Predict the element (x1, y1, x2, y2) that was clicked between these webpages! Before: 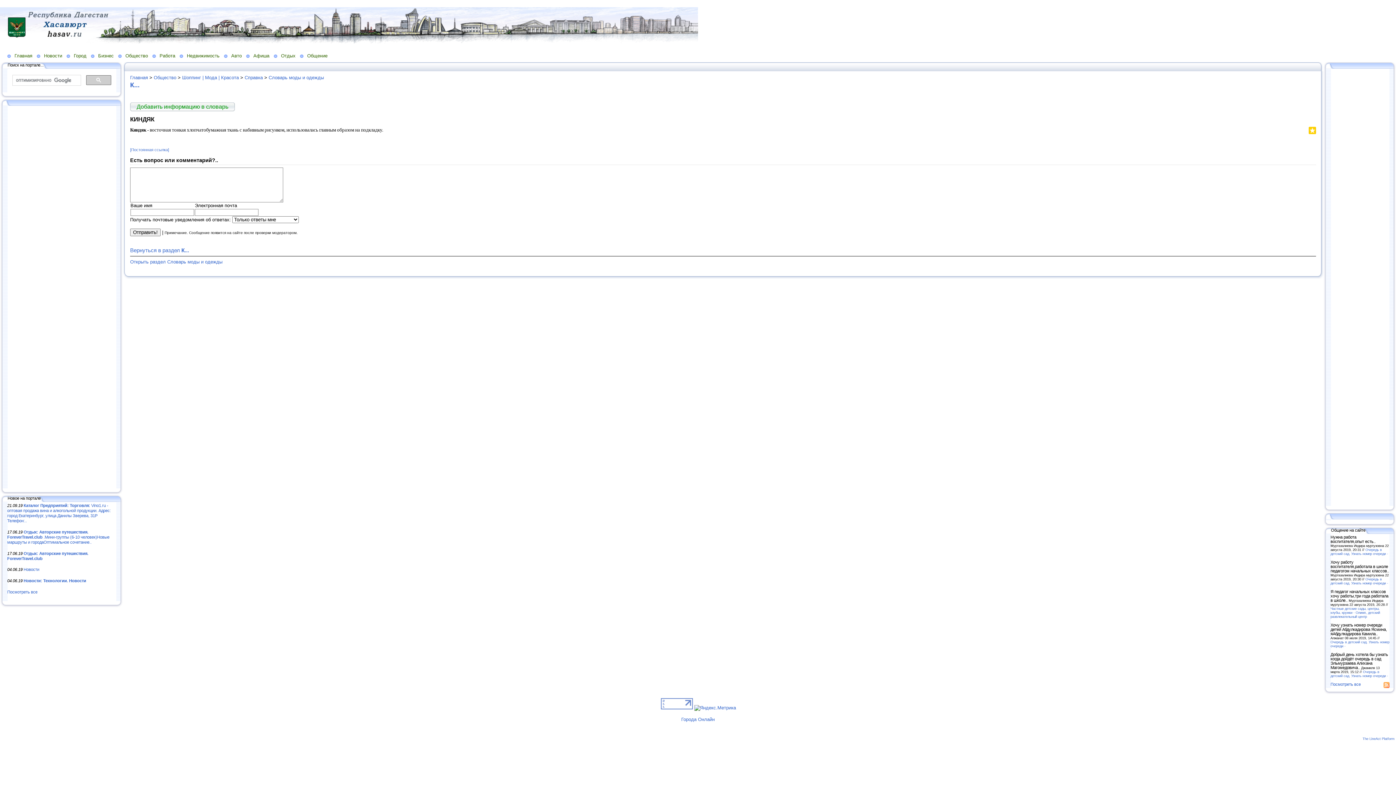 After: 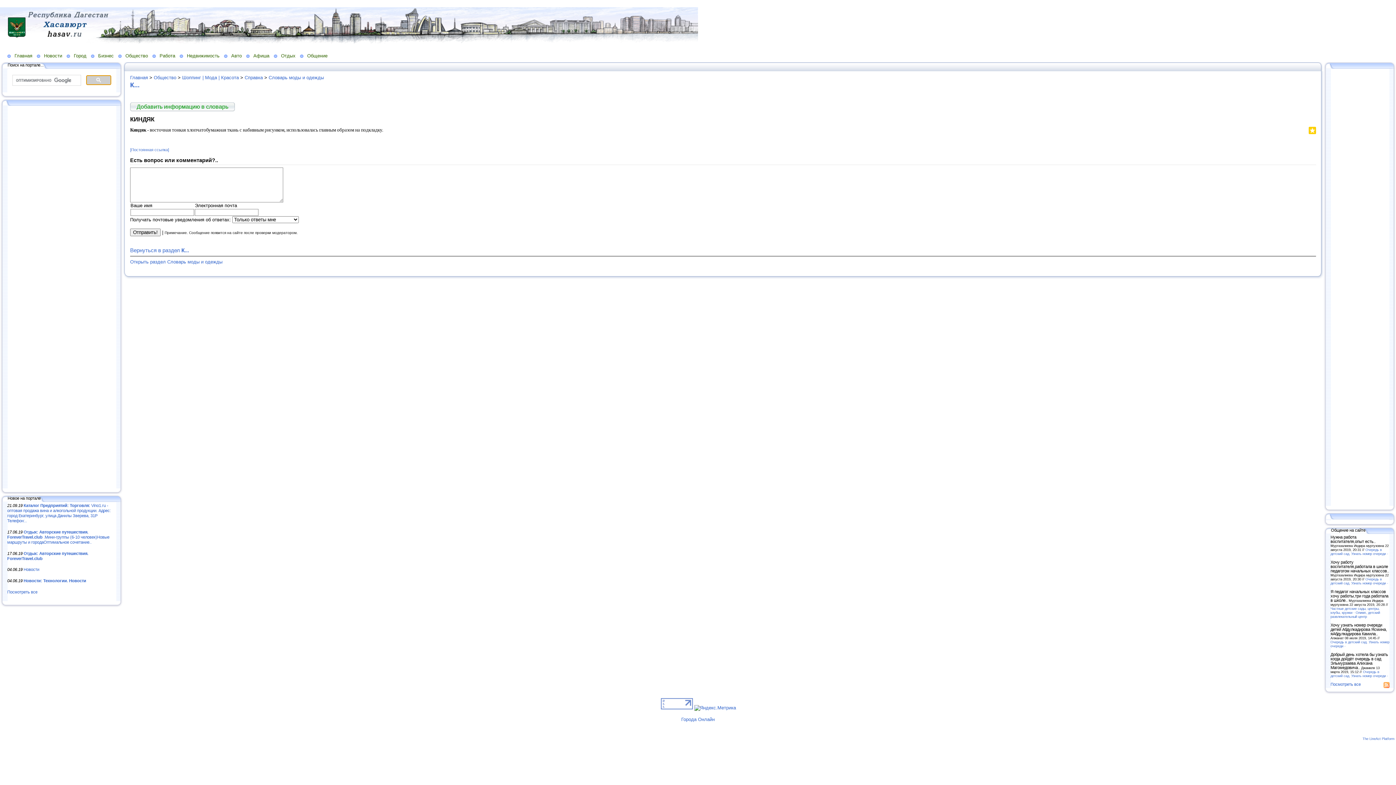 Action: bbox: (86, 75, 111, 84)